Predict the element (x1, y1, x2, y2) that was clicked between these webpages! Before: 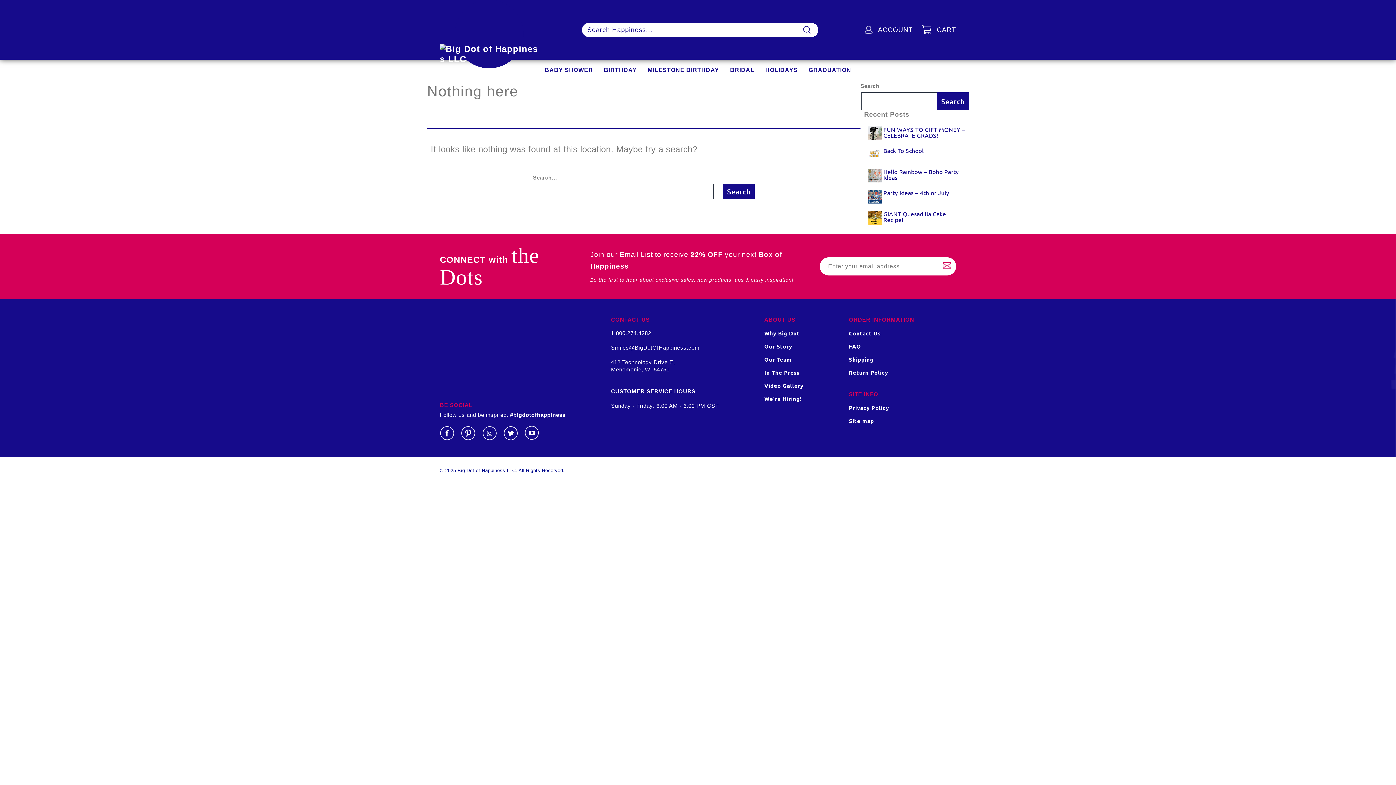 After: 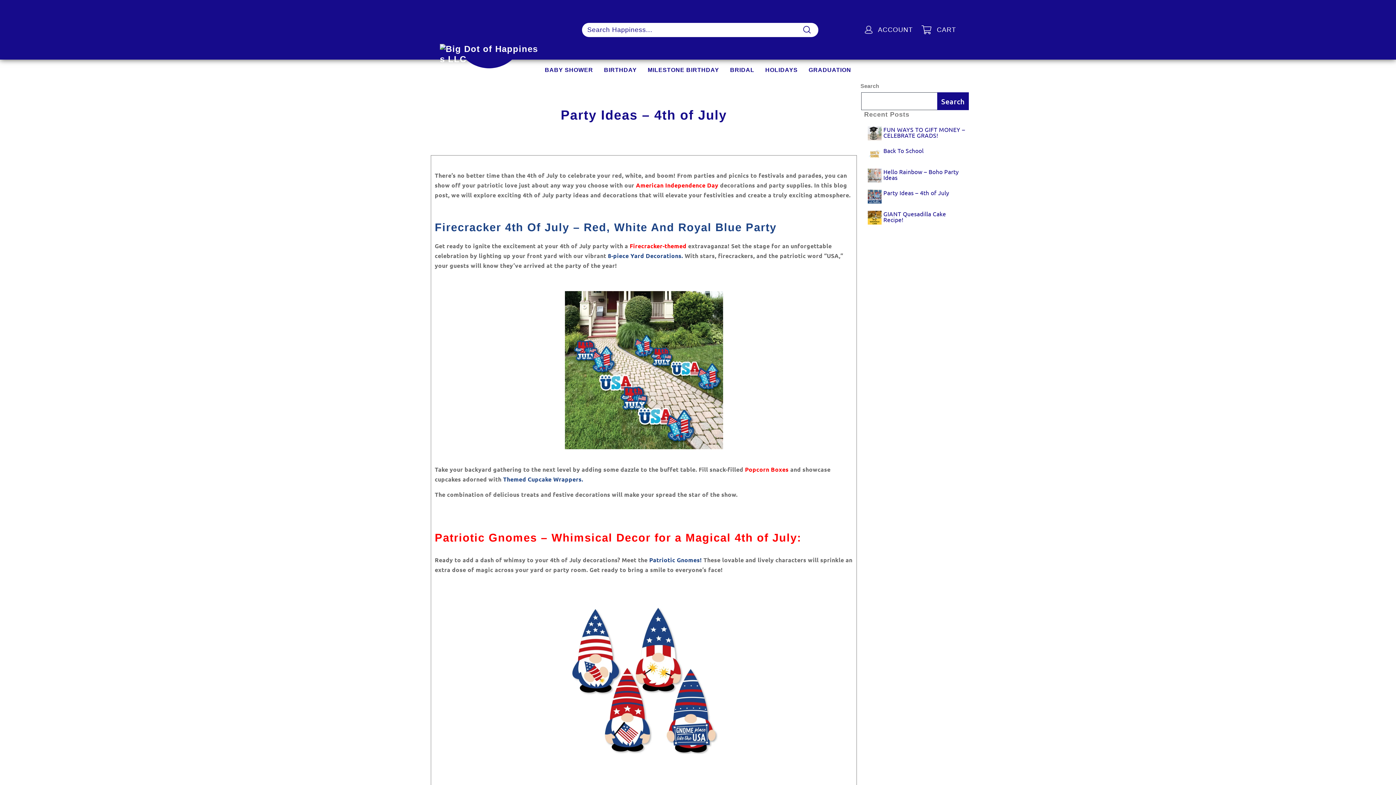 Action: bbox: (883, 189, 949, 196) label: Party Ideas – 4th of July